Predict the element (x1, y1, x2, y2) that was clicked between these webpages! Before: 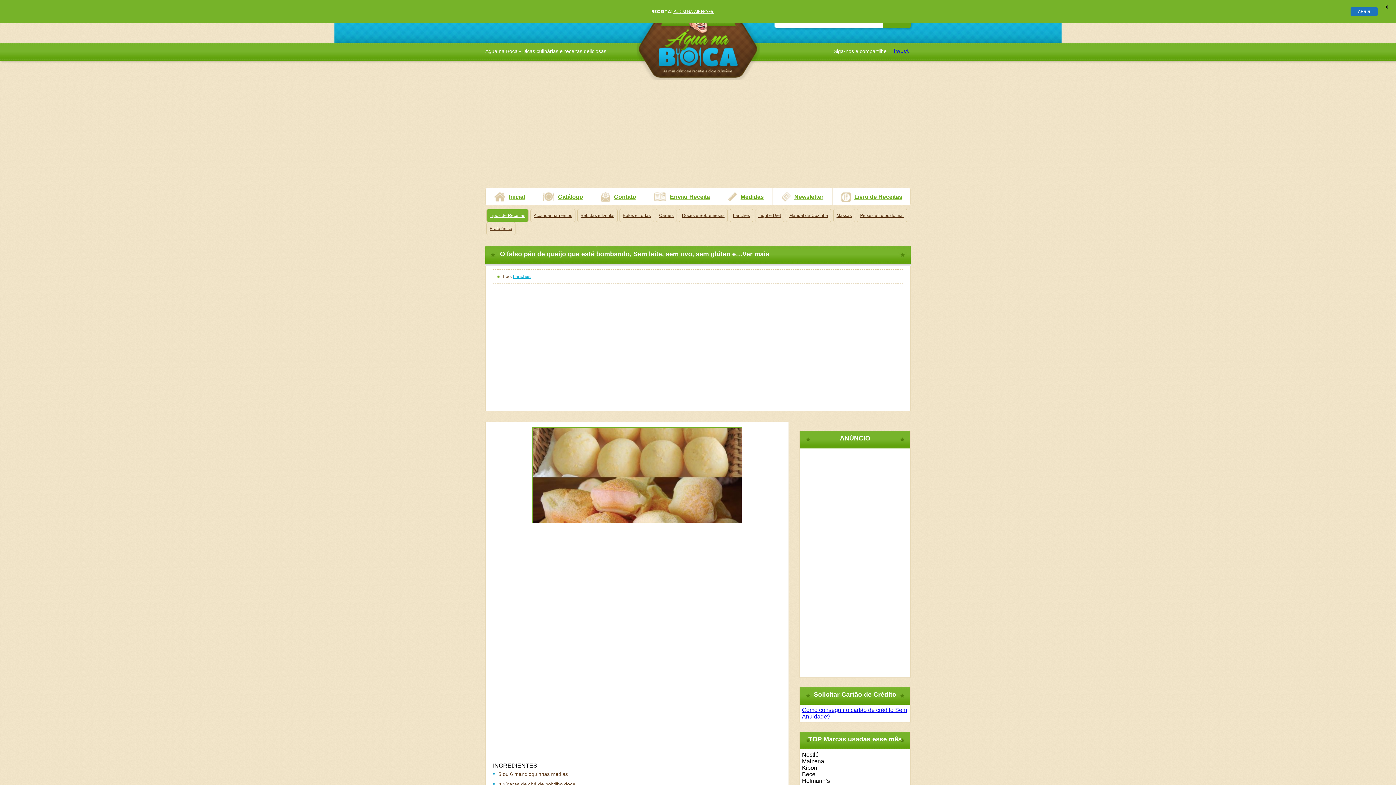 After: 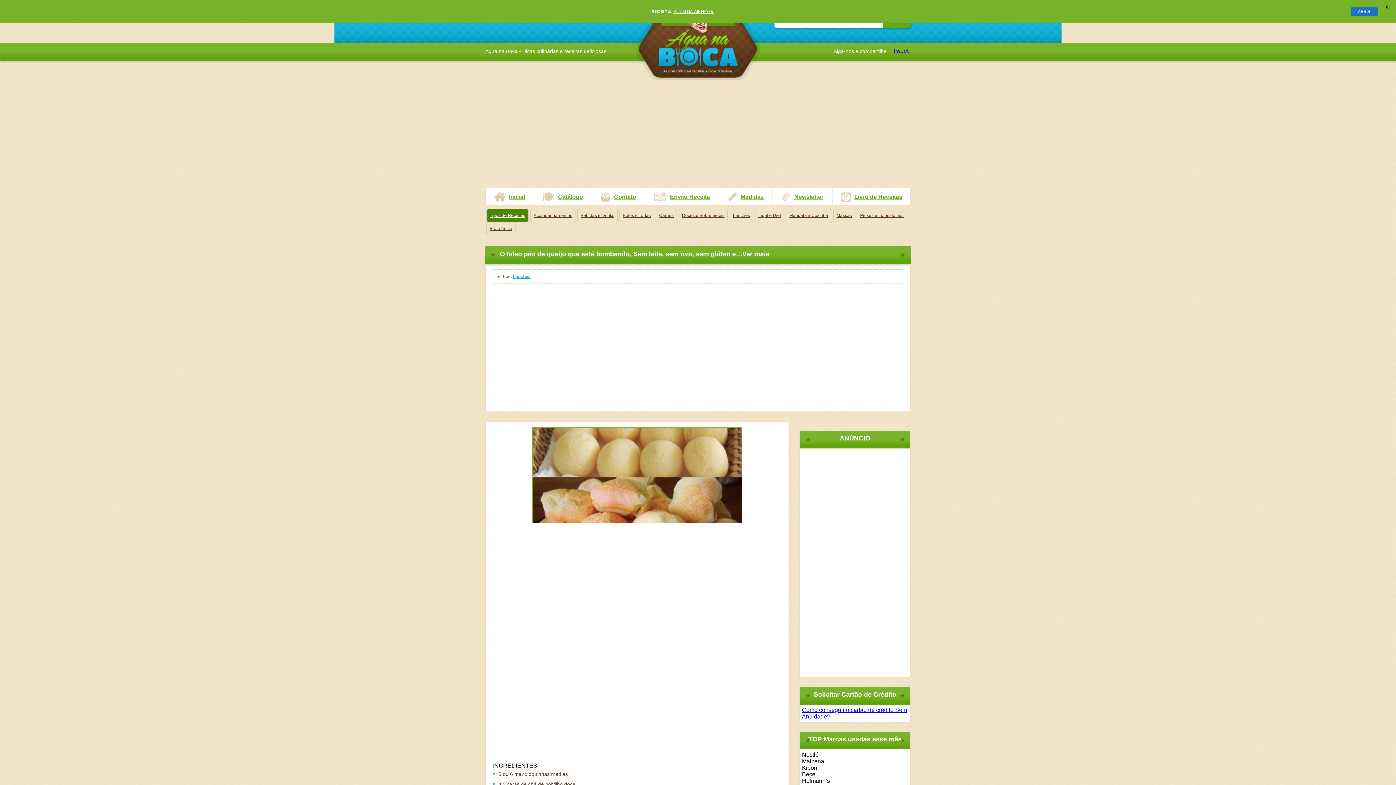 Action: label: Tipos de Receitas bbox: (486, 209, 528, 222)